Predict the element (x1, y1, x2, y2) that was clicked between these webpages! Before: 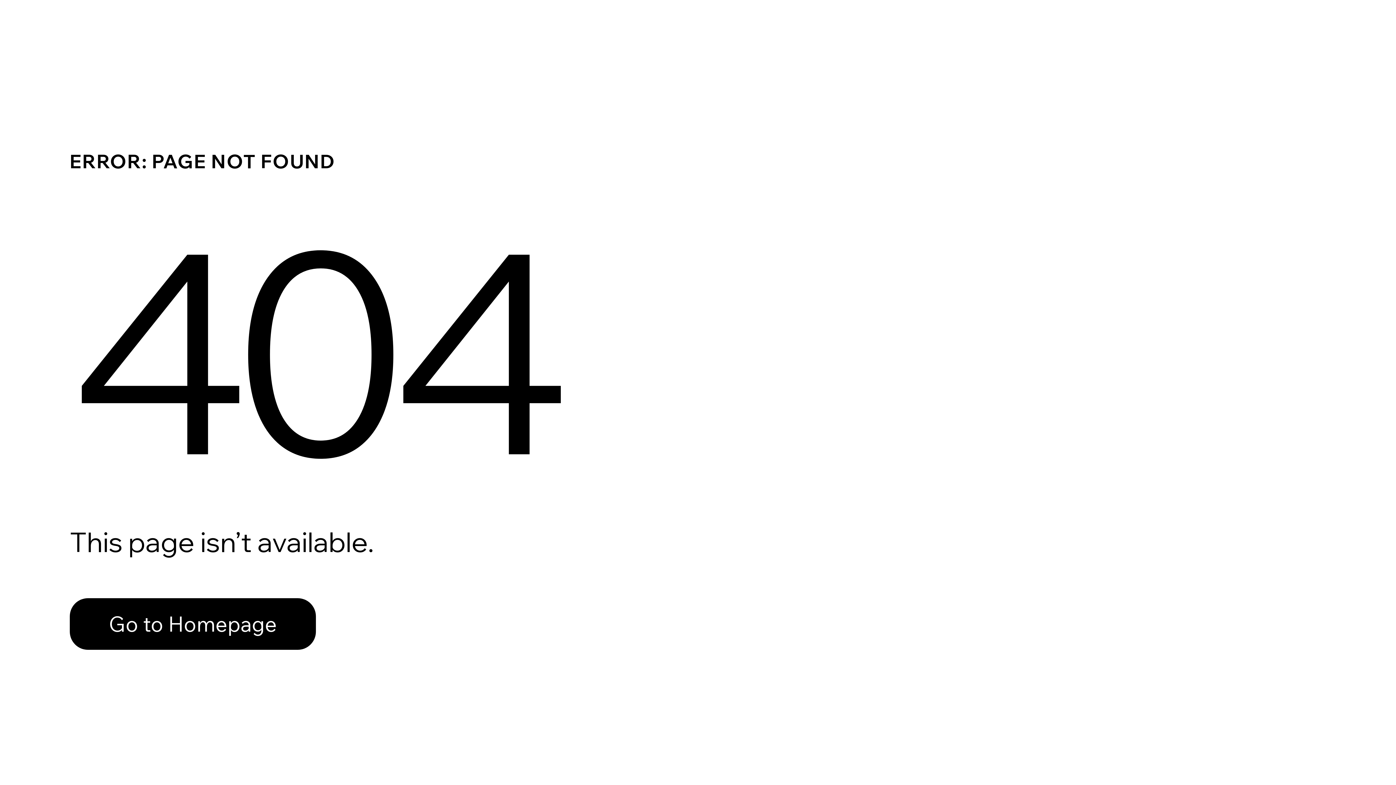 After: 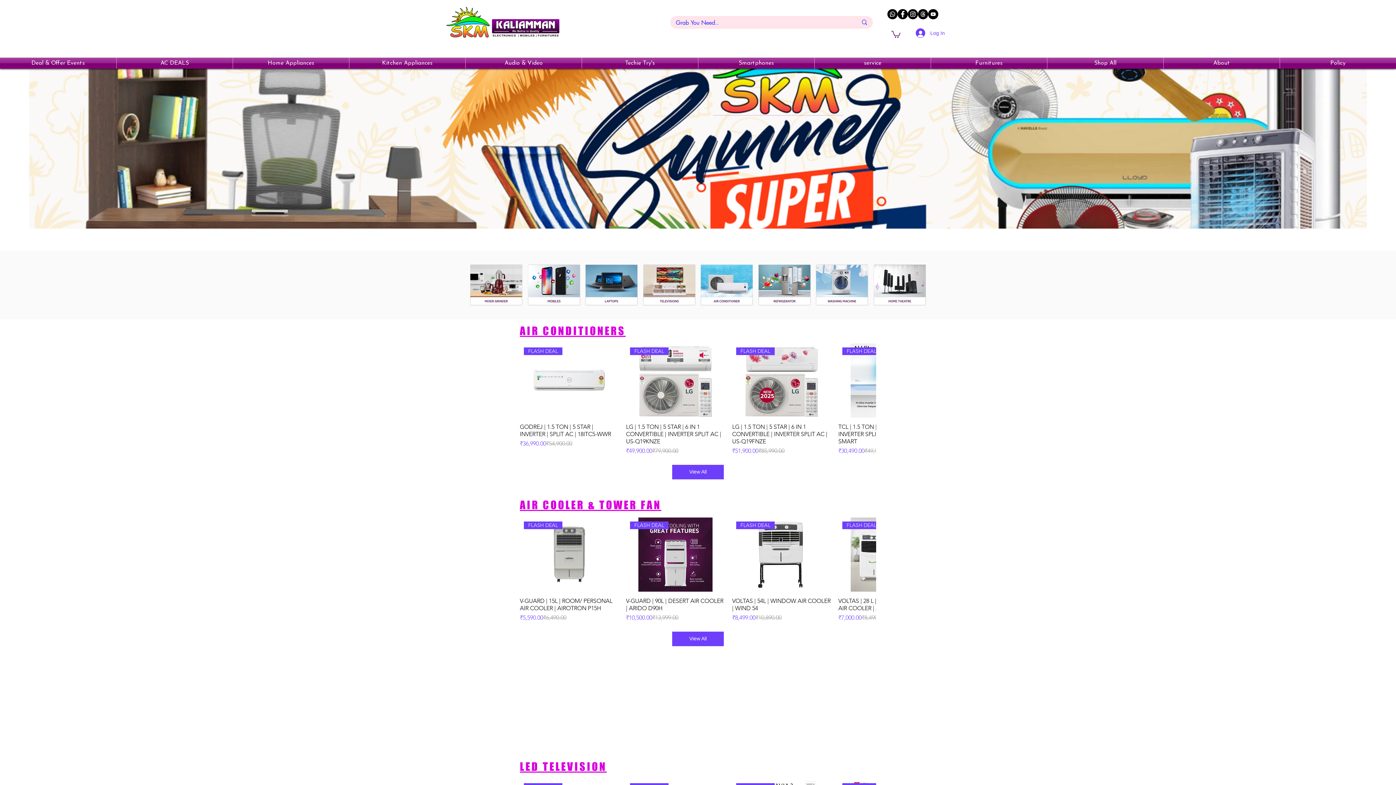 Action: label: Go to Homepage bbox: (69, 598, 316, 650)